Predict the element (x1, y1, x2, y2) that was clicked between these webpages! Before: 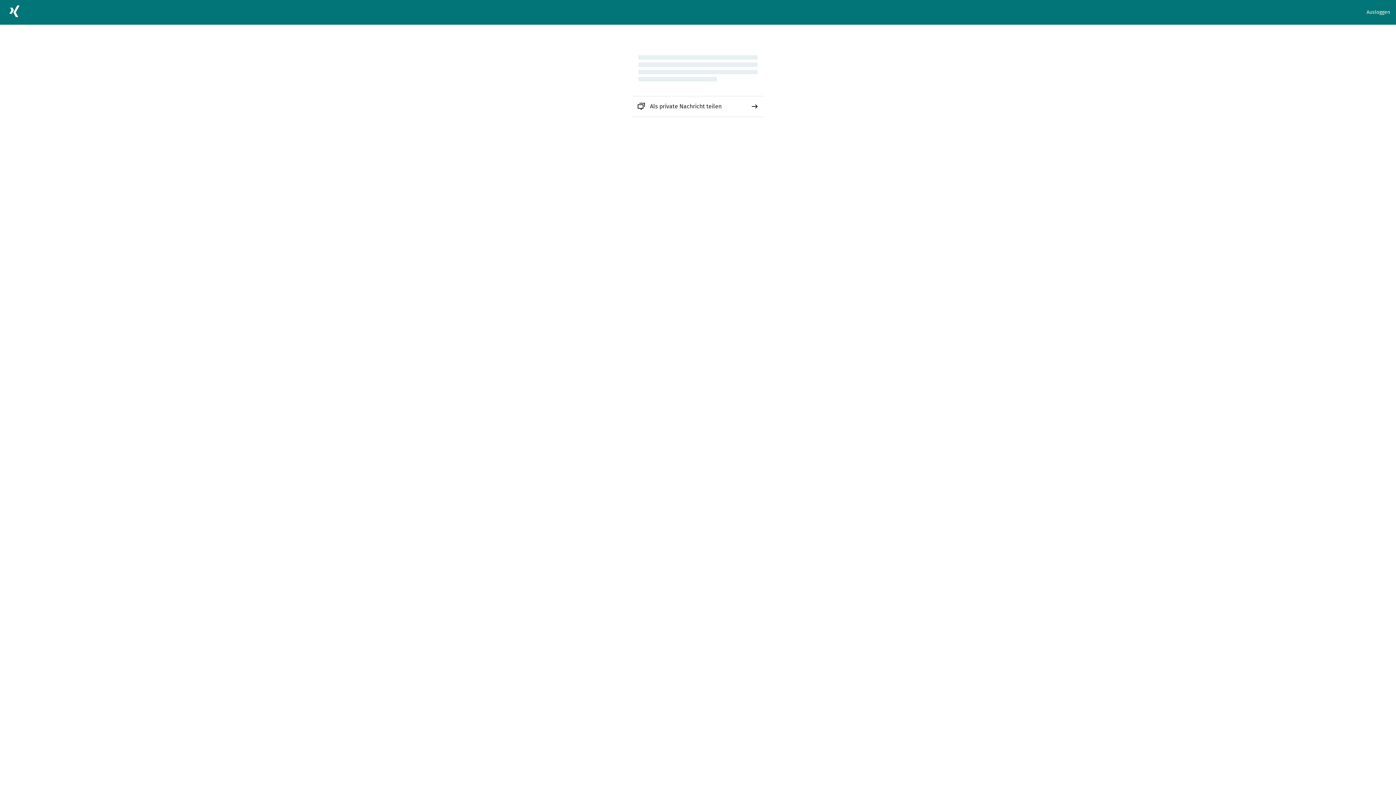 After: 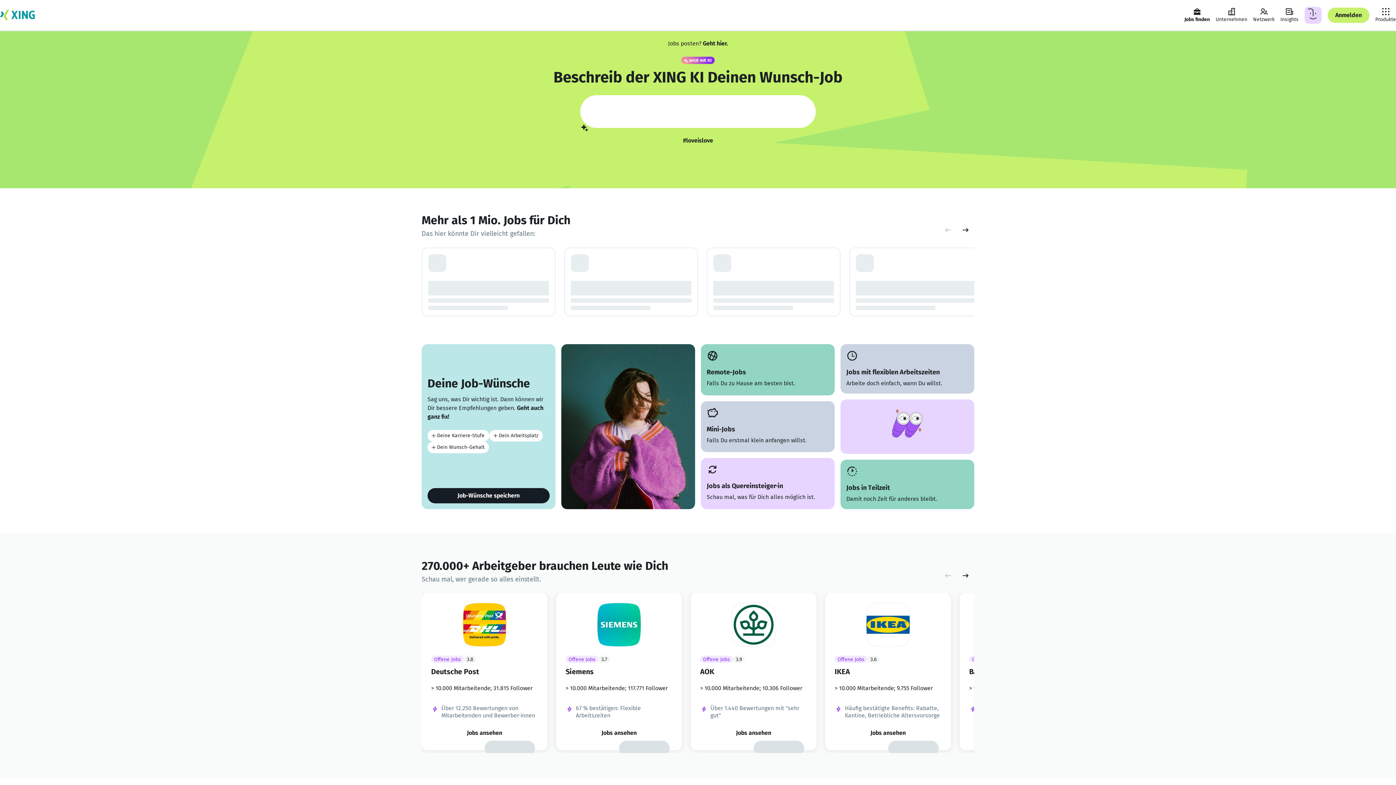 Action: bbox: (5, 2, 23, 22)